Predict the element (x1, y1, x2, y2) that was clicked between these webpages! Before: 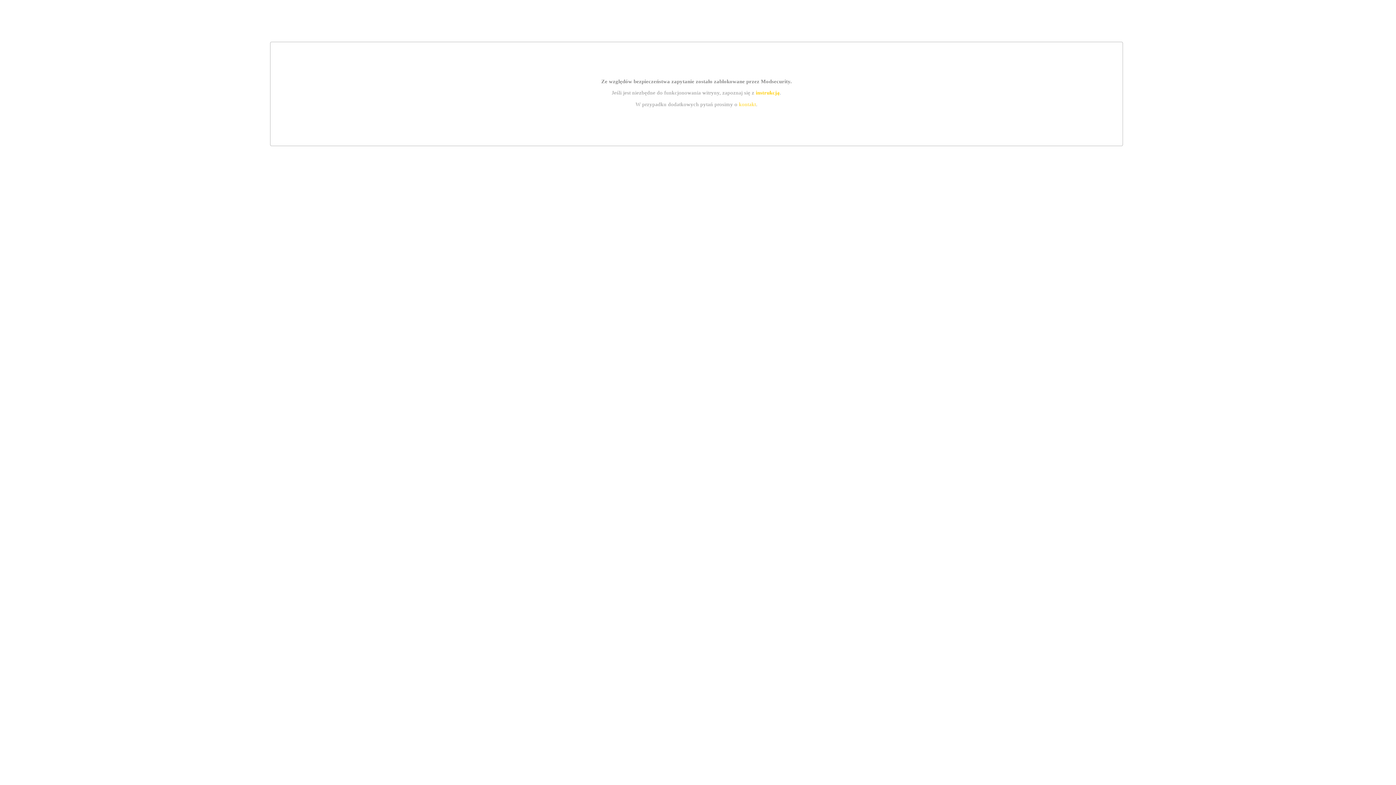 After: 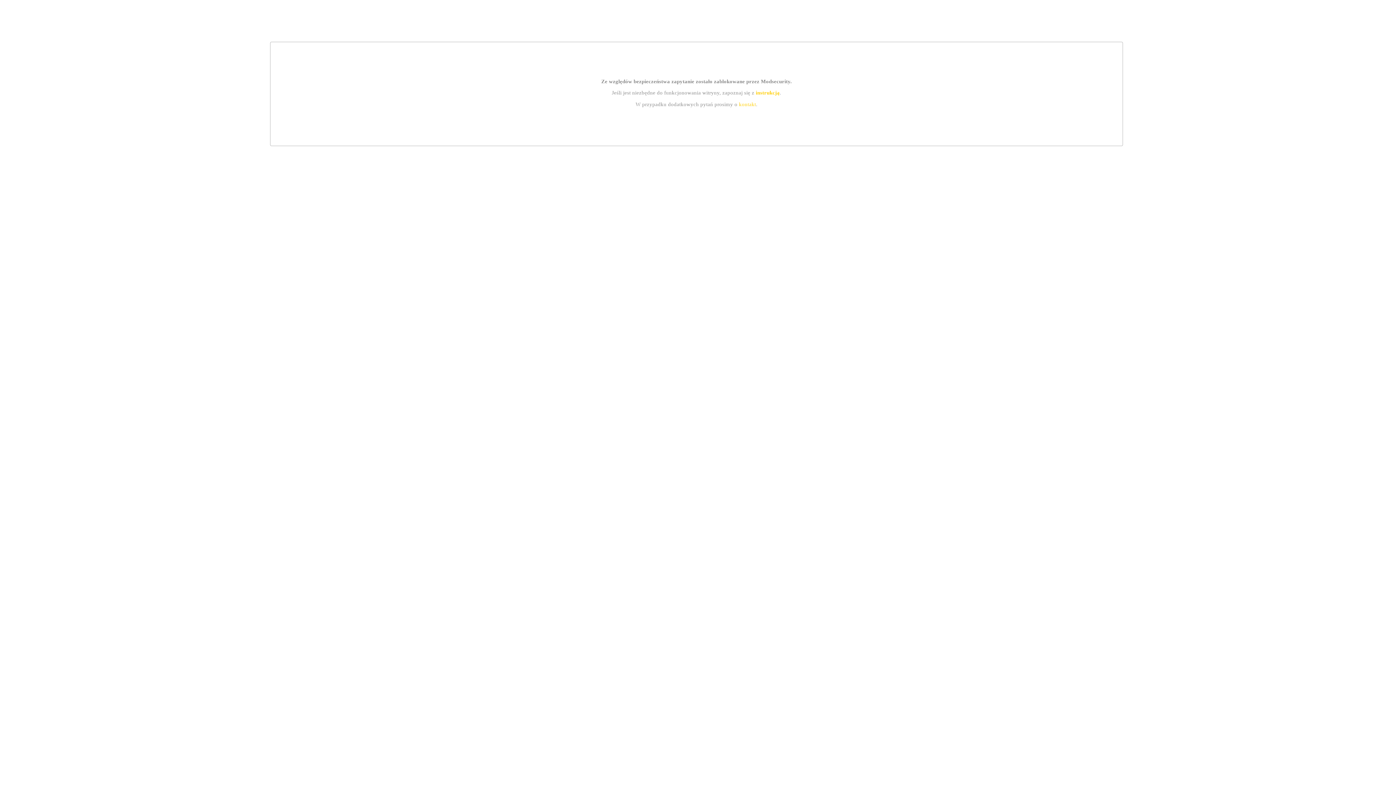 Action: label: kontakt bbox: (739, 101, 756, 107)